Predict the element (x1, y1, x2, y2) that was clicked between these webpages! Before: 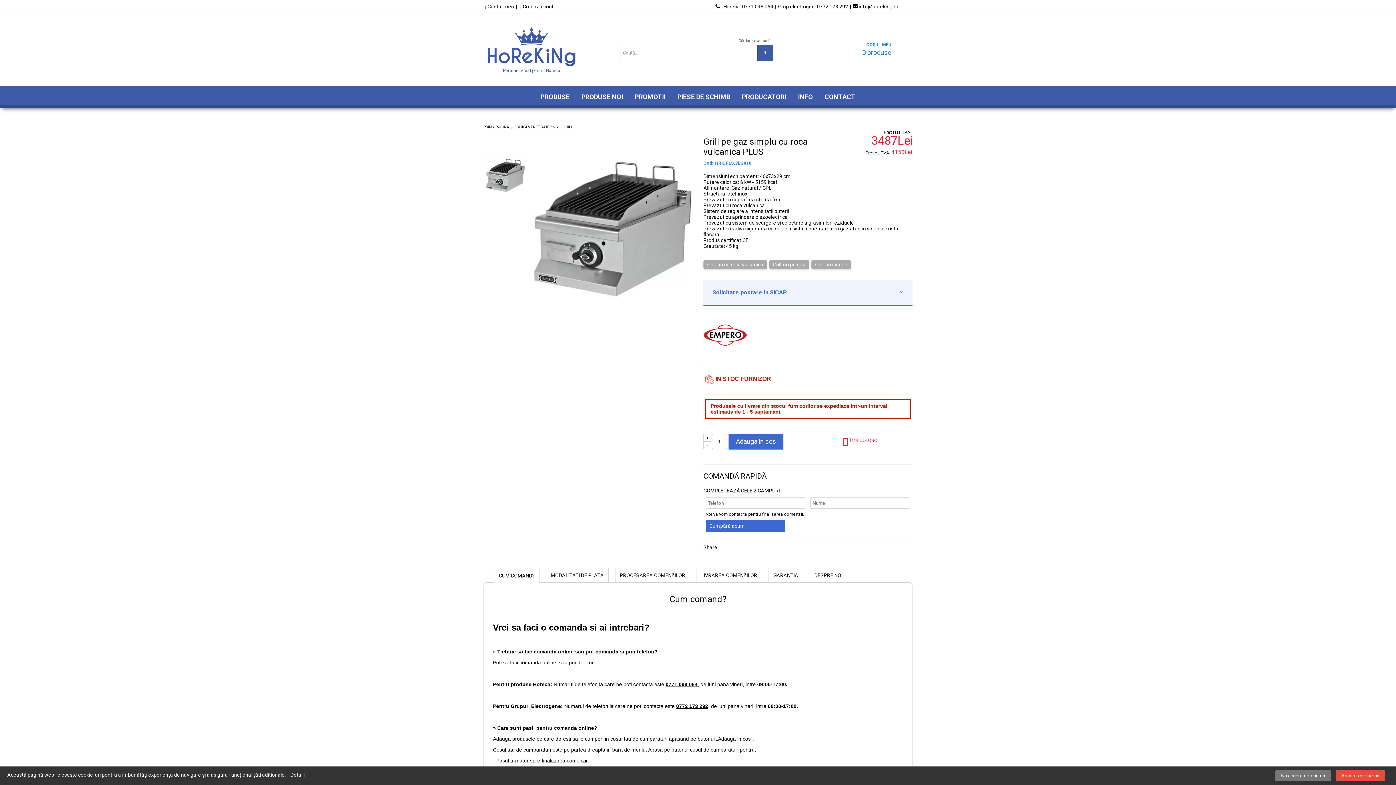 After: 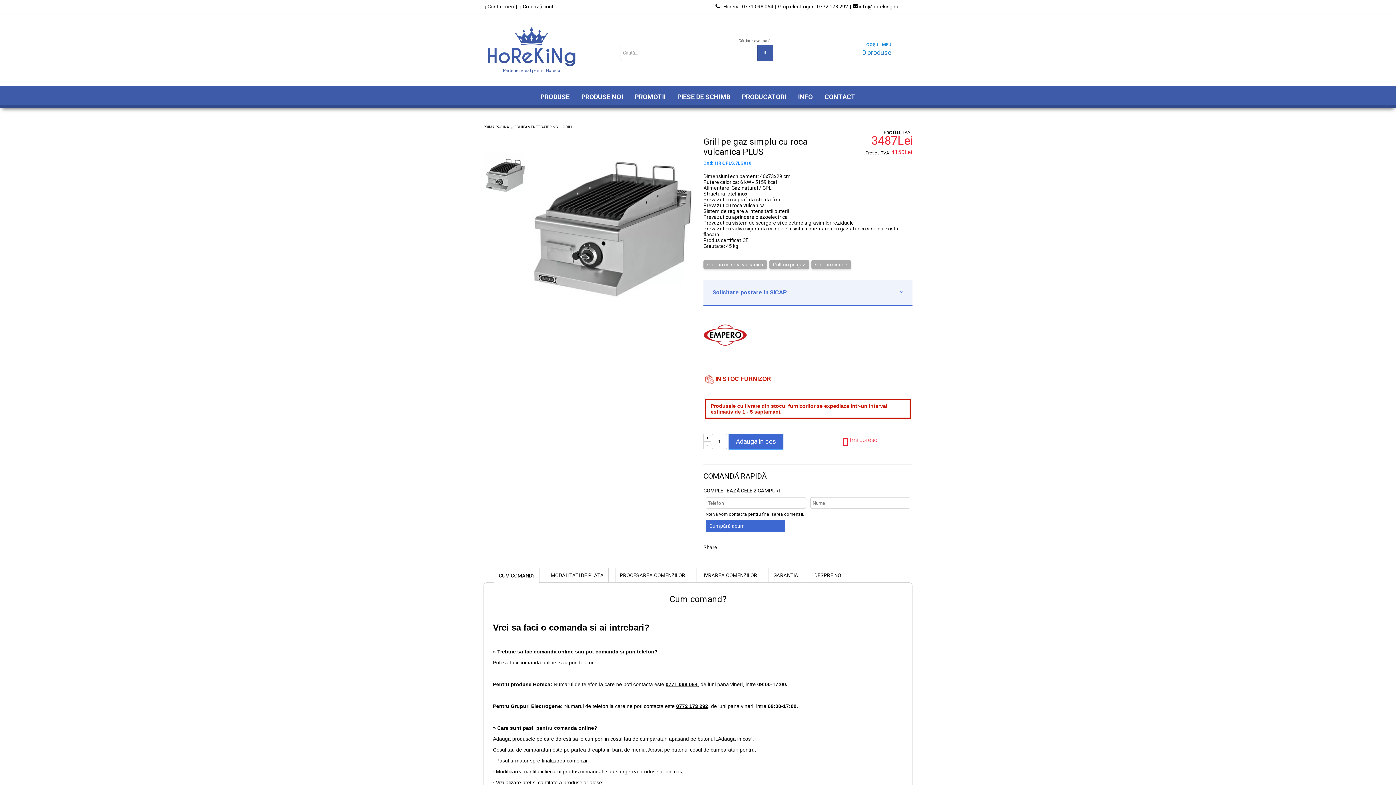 Action: label: Nu accept cookie-uri bbox: (1275, 770, 1331, 781)